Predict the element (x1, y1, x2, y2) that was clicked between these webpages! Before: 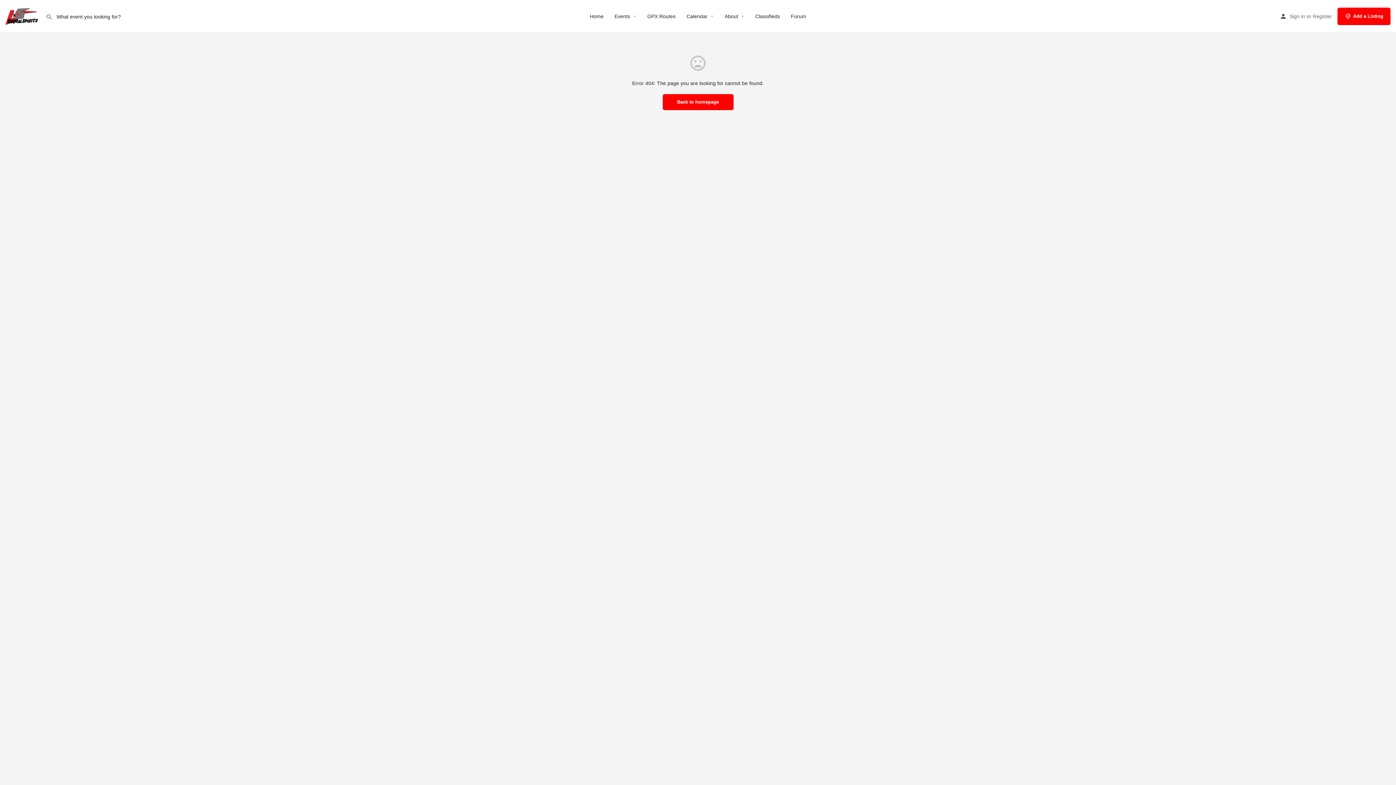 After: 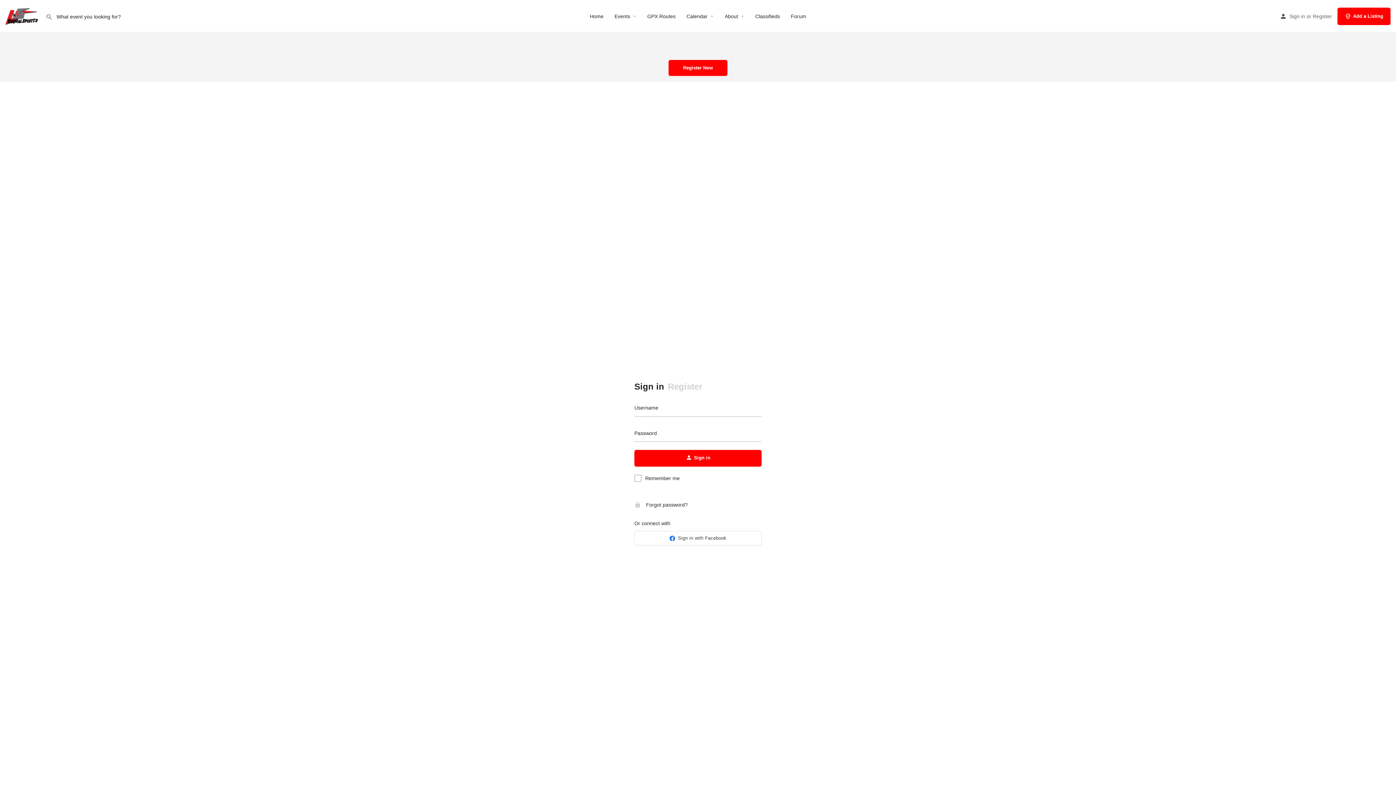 Action: bbox: (1289, 11, 1305, 20) label: Sign in